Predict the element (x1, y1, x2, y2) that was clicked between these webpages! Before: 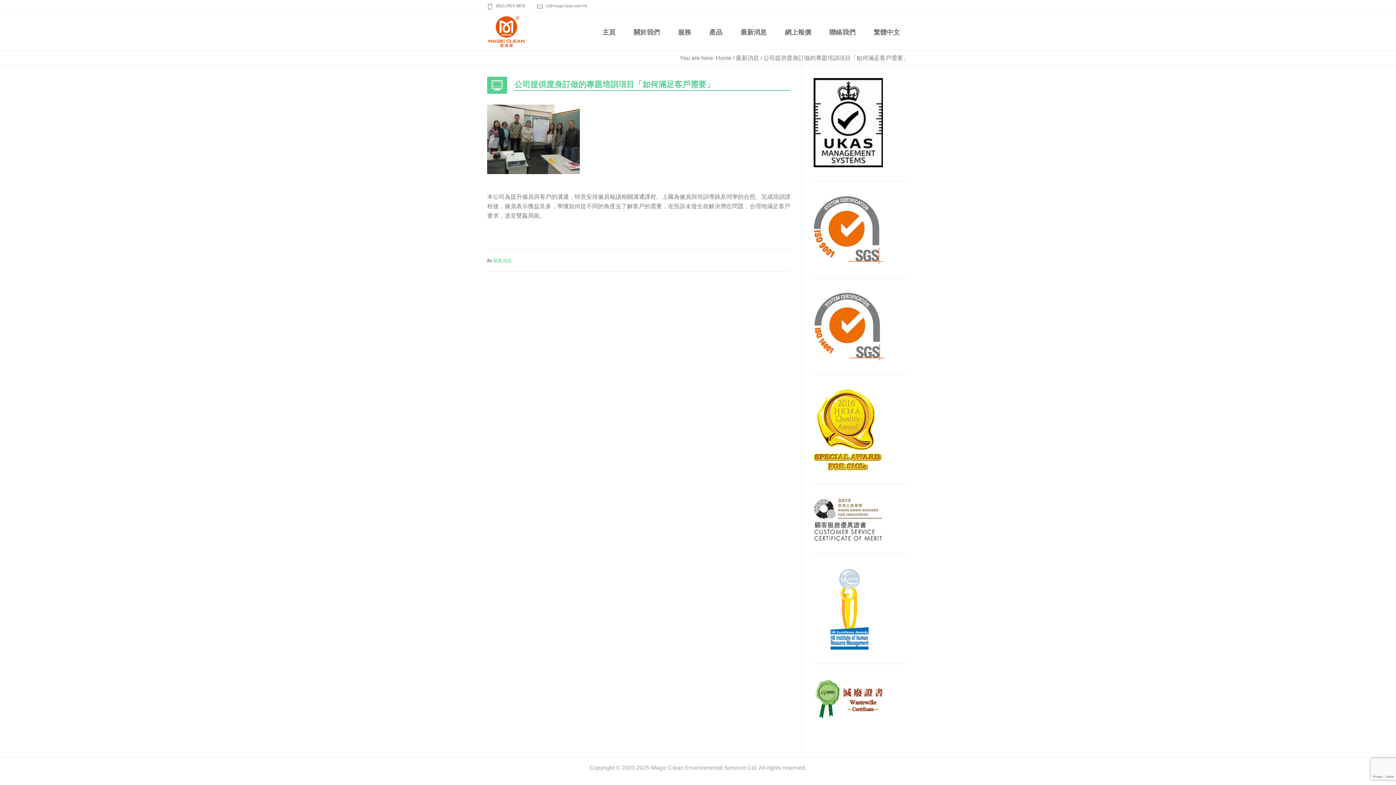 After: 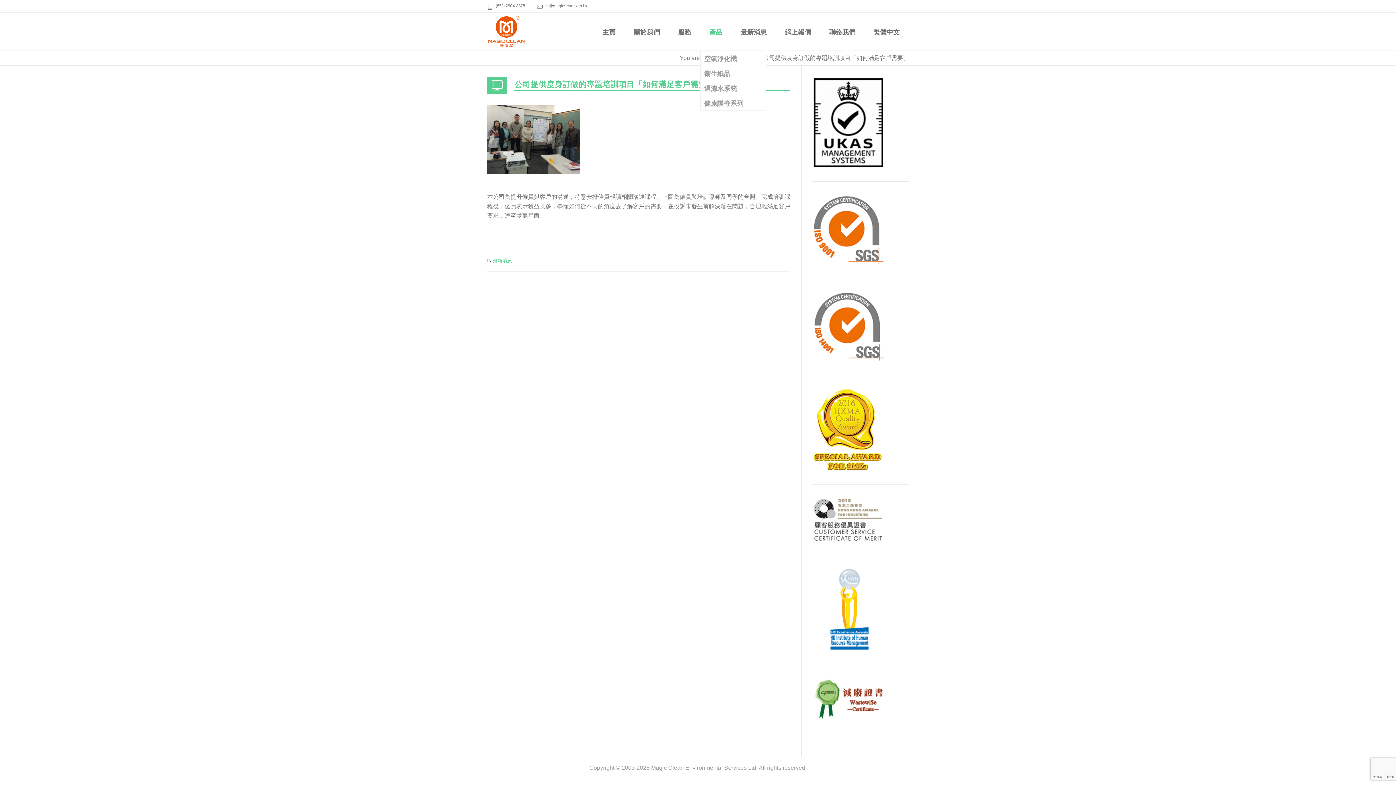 Action: label: 產品 bbox: (700, 12, 731, 50)